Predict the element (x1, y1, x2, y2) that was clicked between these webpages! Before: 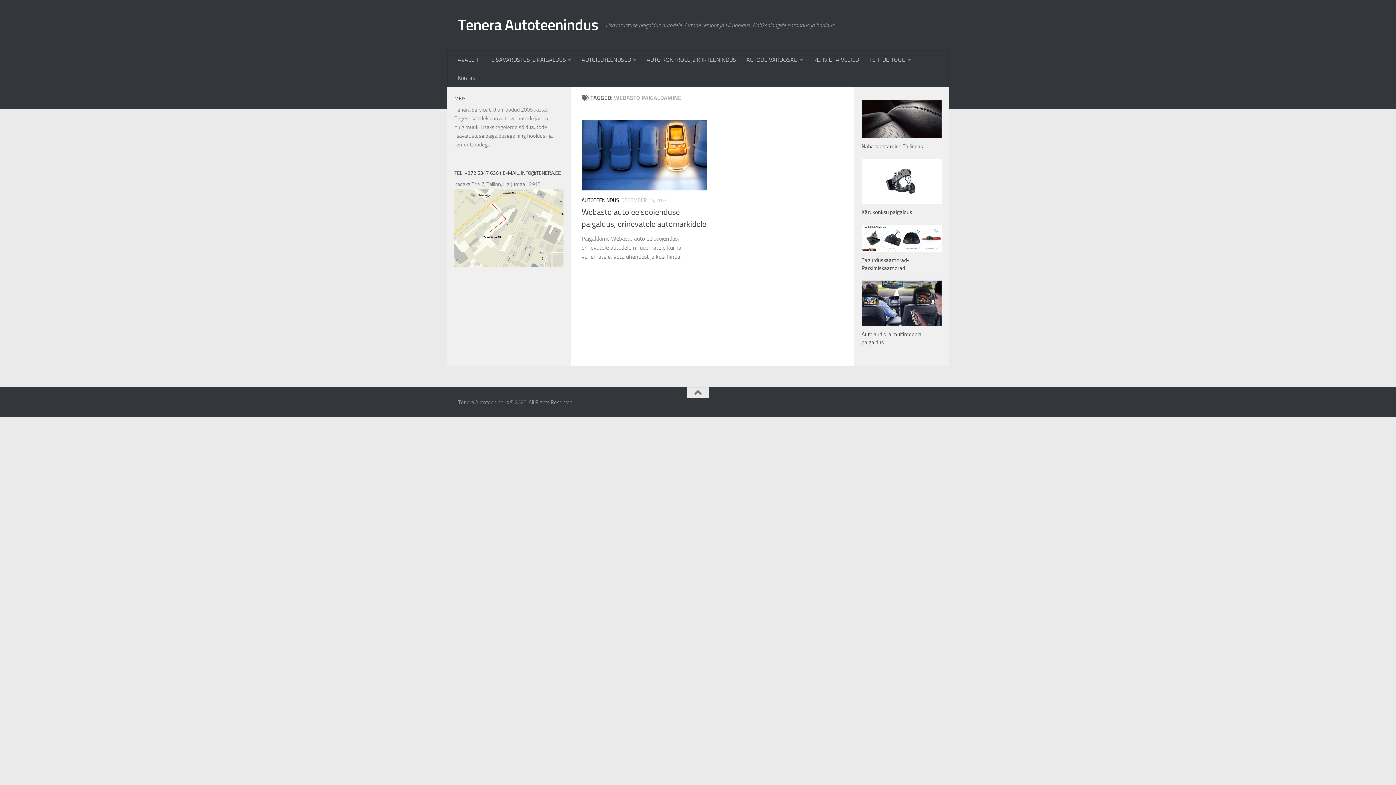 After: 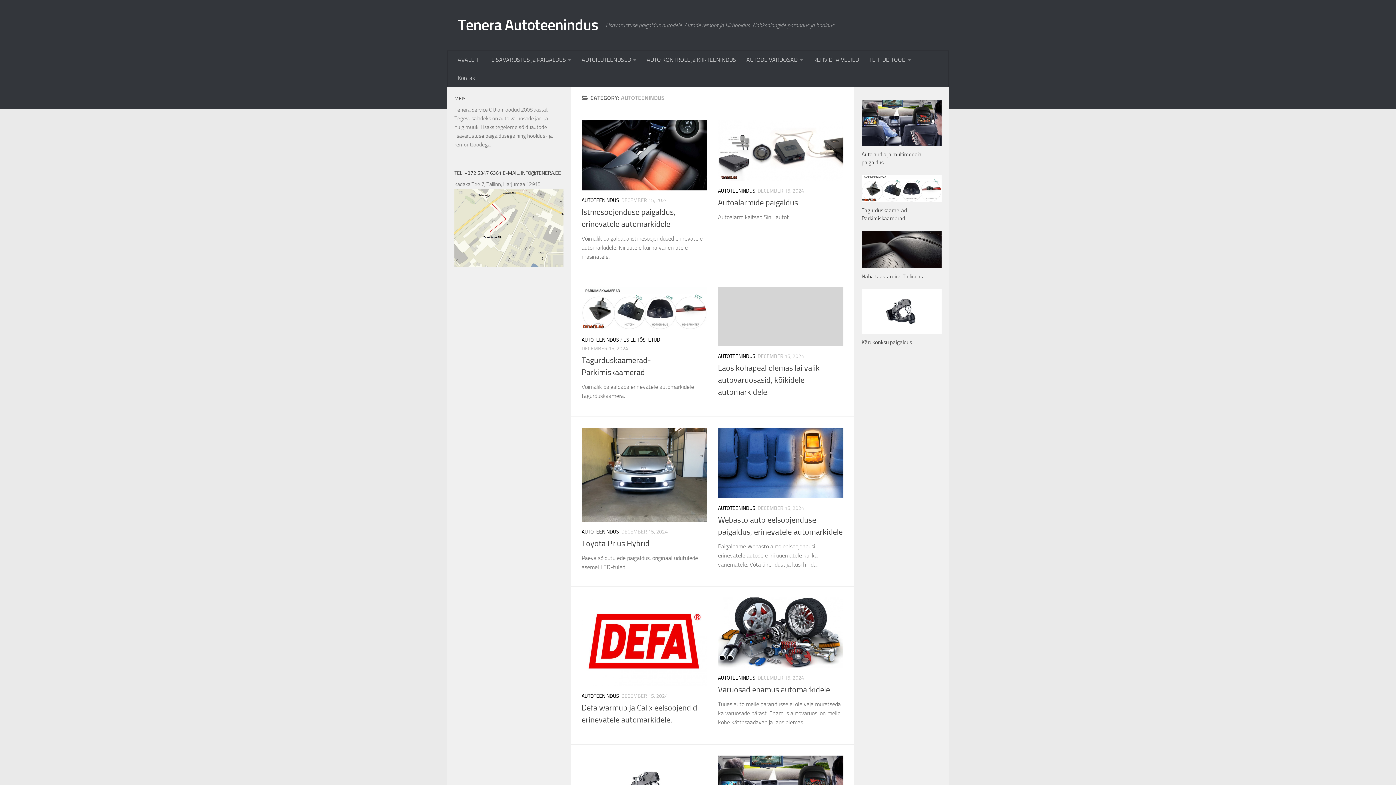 Action: bbox: (581, 197, 619, 203) label: AUTOTEENINDUS